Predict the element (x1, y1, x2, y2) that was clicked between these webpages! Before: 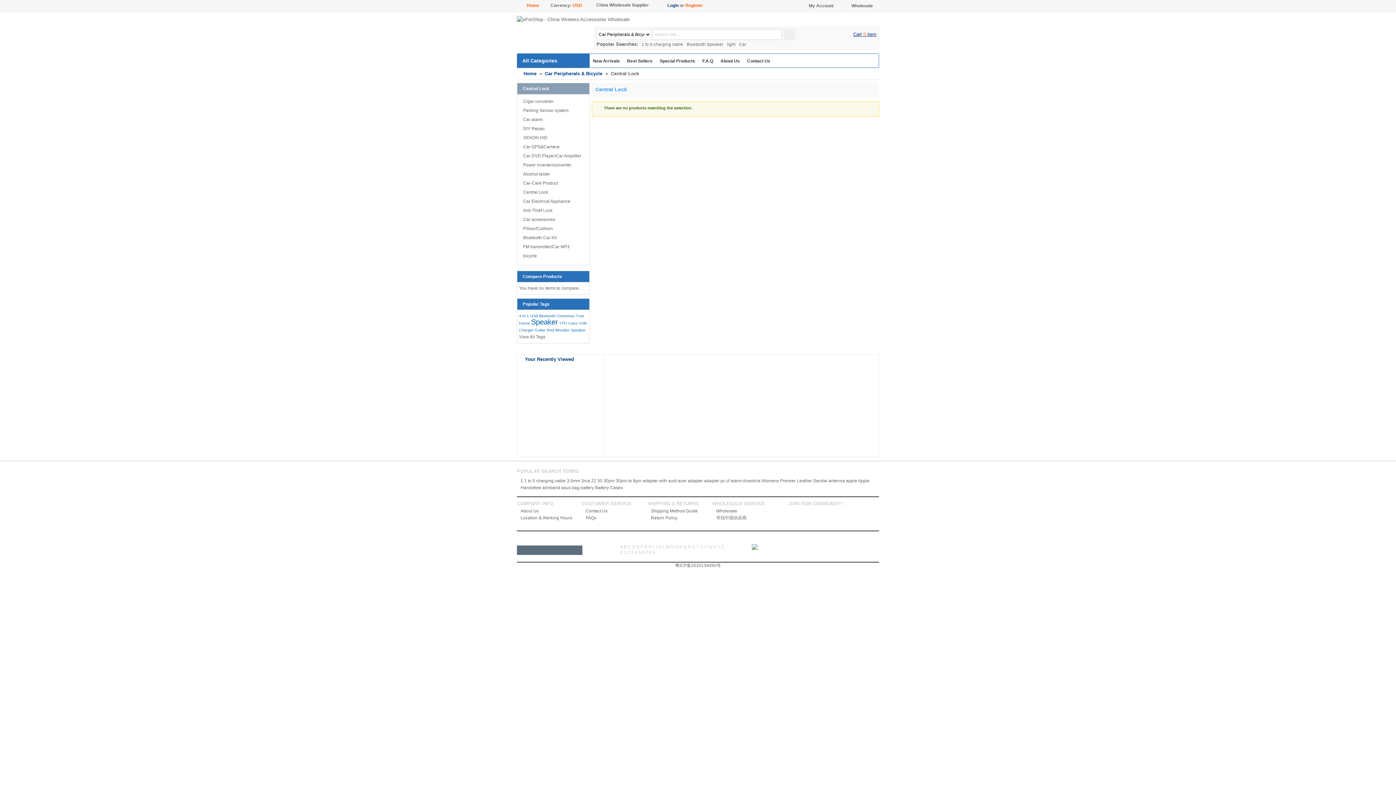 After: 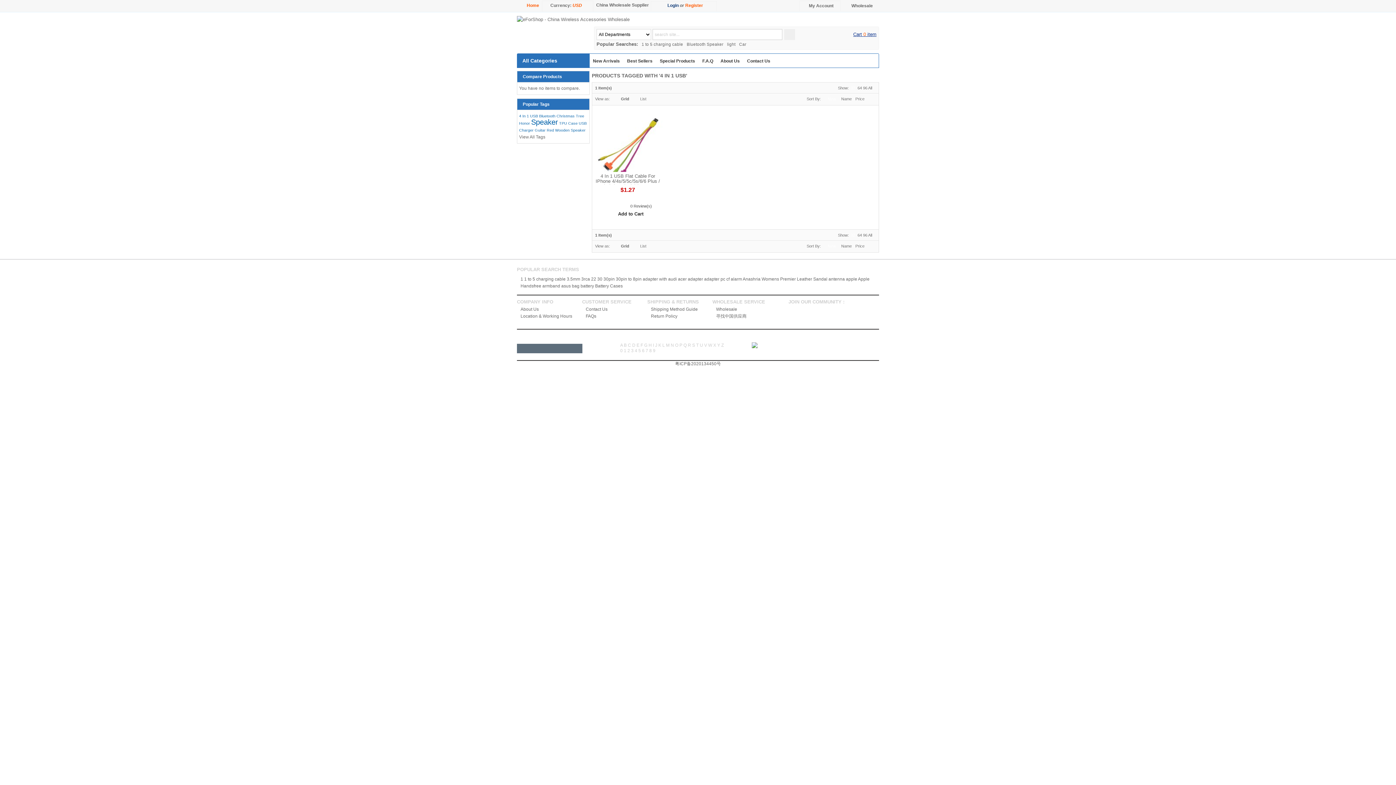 Action: label: 4 In 1 USB bbox: (519, 313, 538, 318)